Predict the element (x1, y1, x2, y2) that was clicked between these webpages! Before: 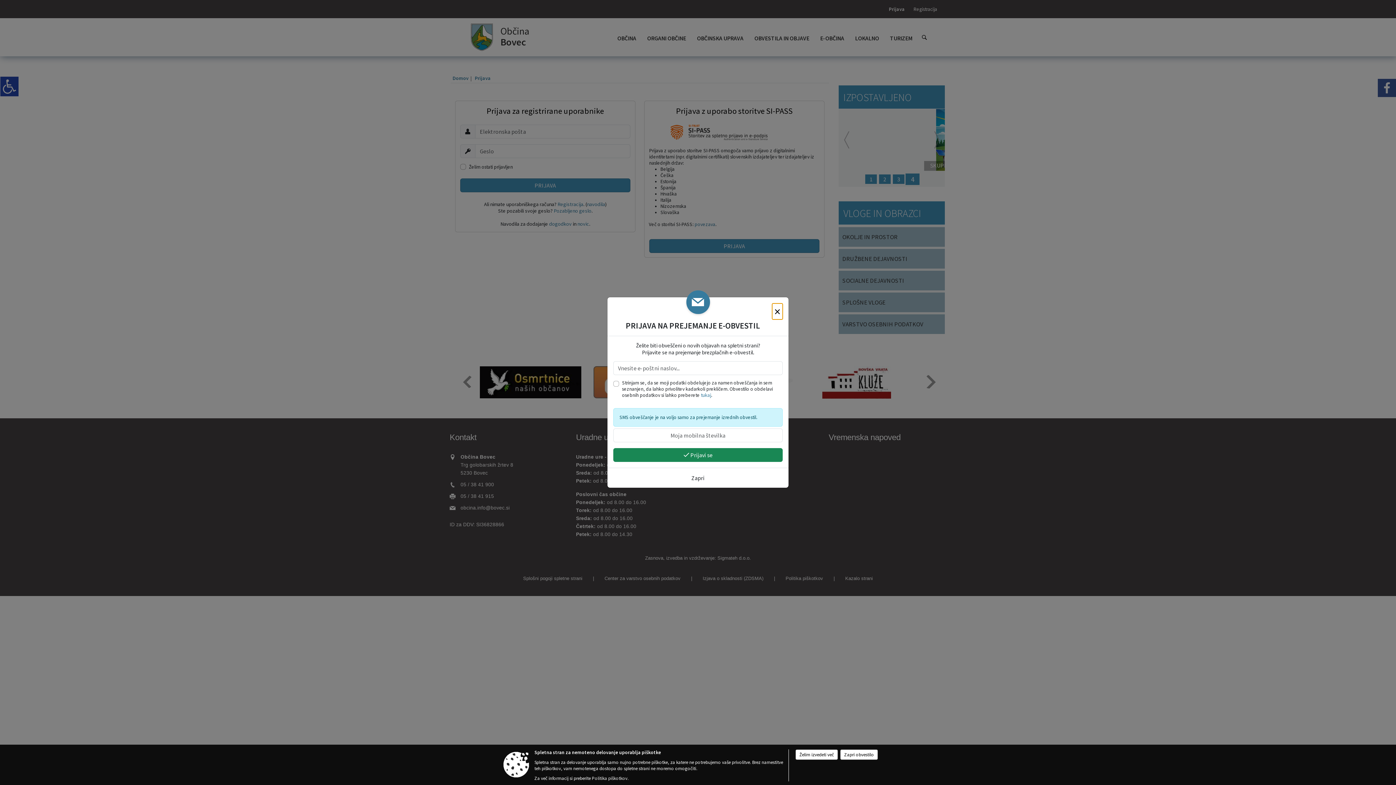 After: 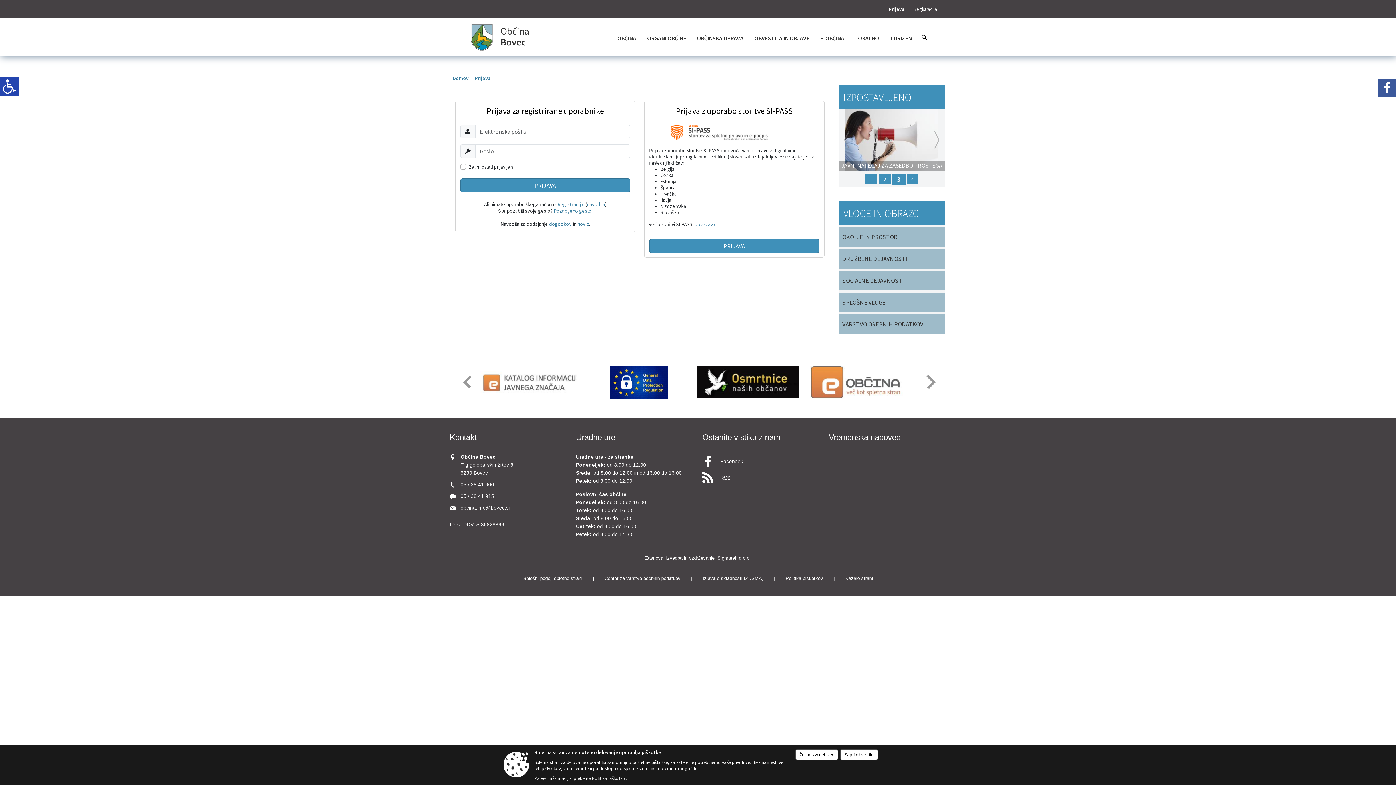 Action: label: × bbox: (772, 303, 782, 319)